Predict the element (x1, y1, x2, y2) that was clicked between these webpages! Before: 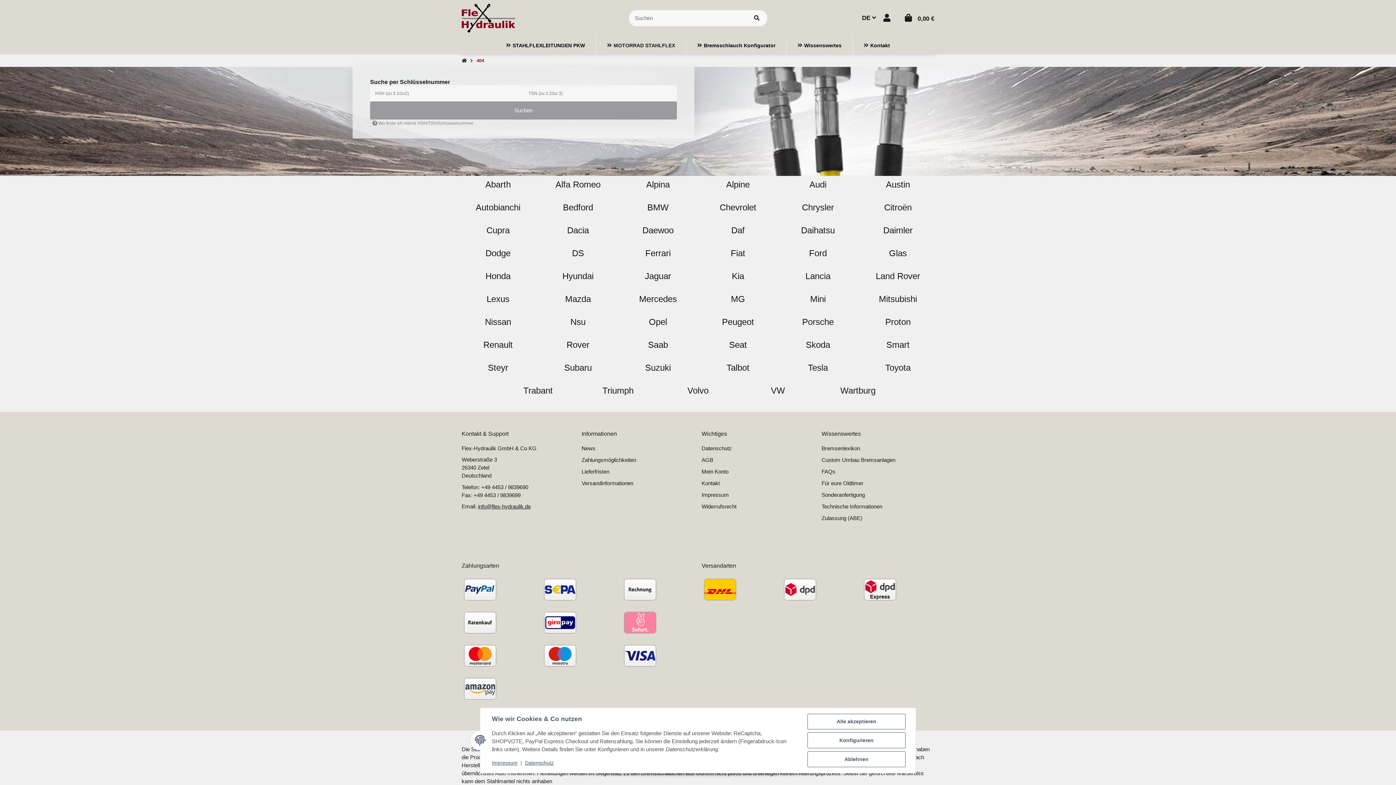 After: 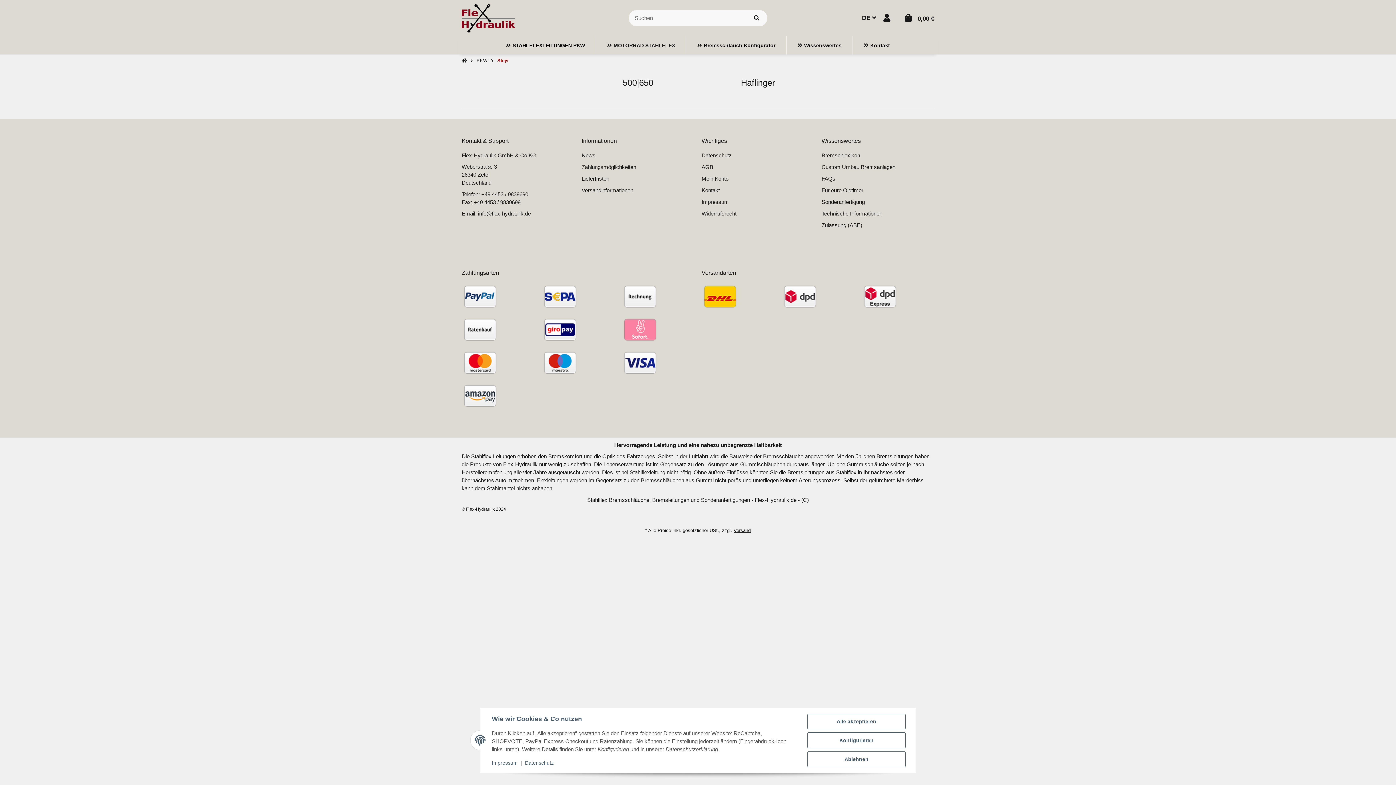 Action: label: Steyr bbox: (461, 362, 534, 378)